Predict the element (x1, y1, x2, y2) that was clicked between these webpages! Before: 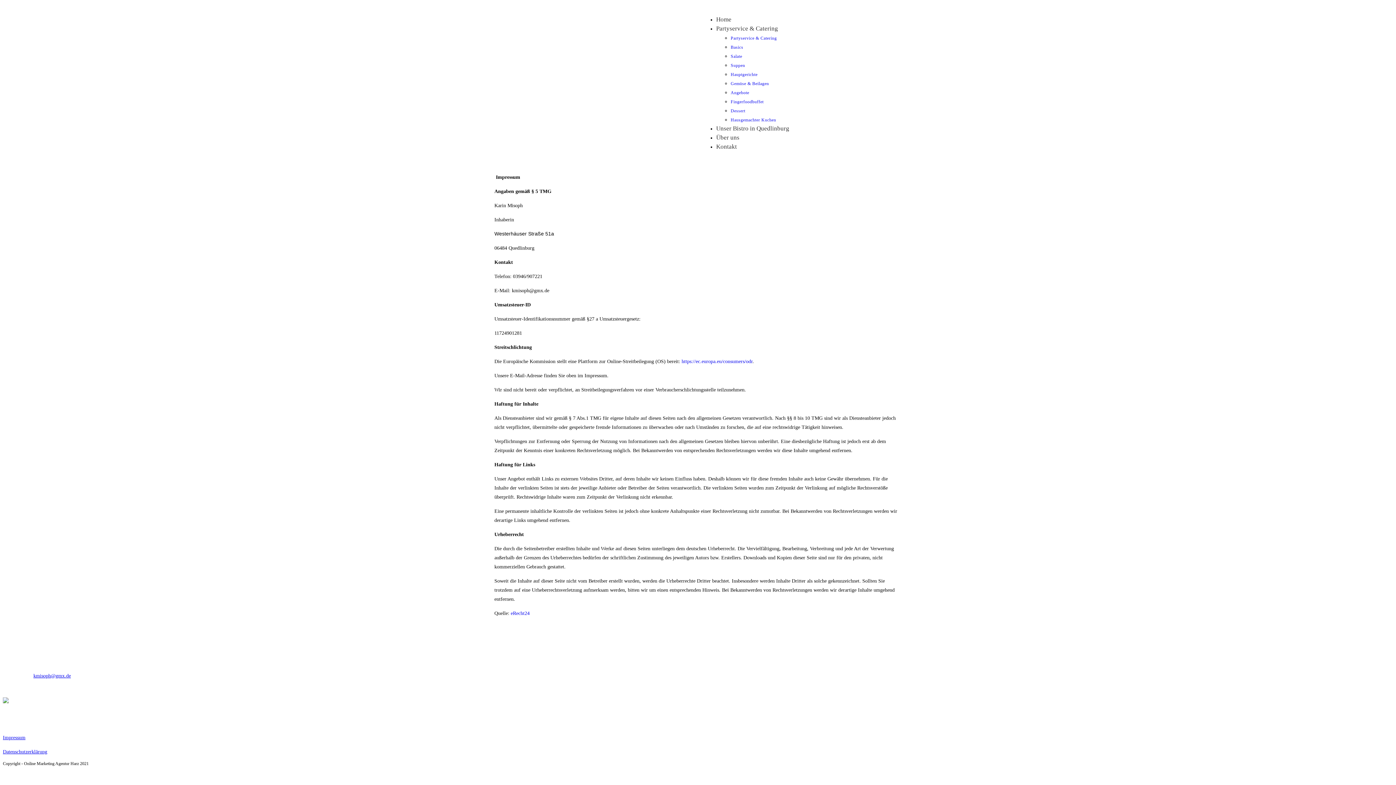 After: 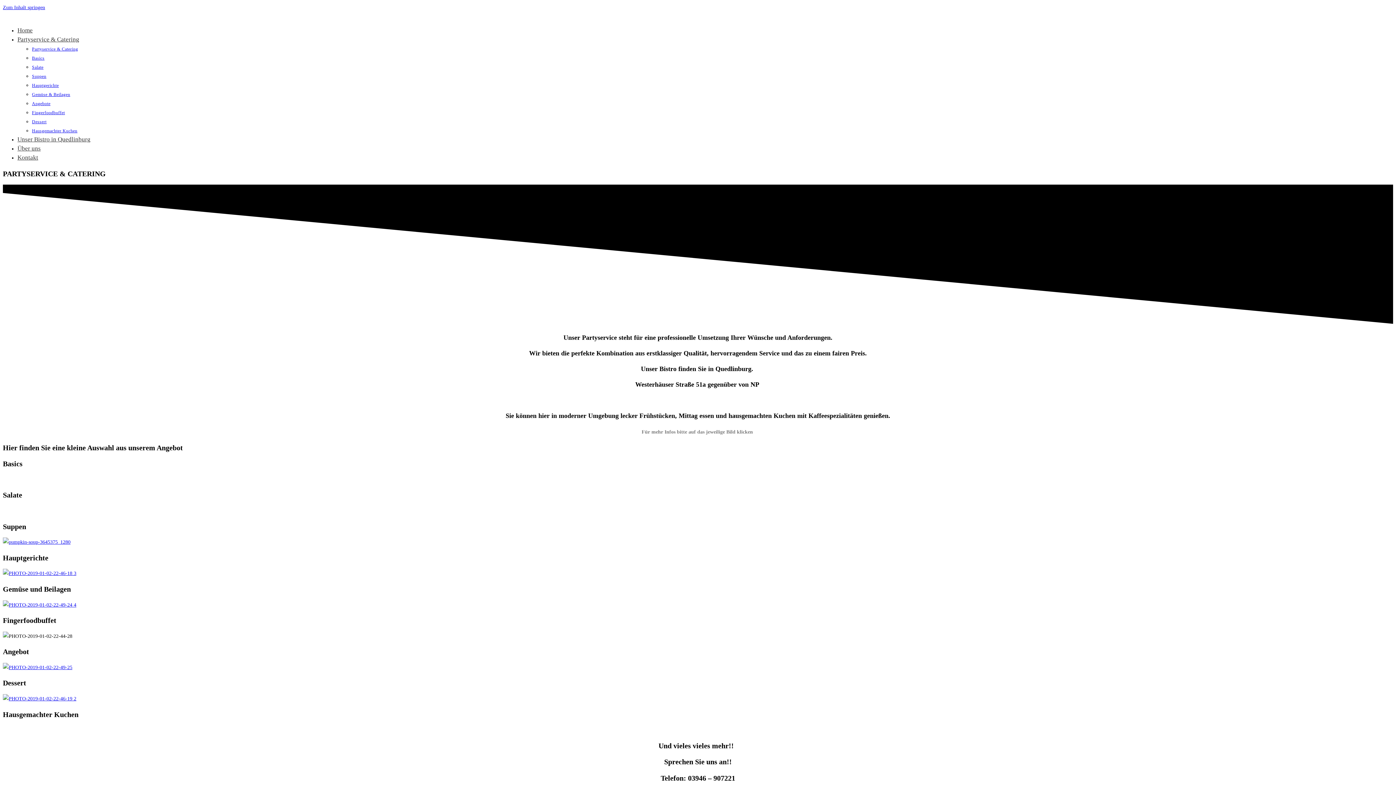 Action: label: Partyservice & Catering bbox: (730, 35, 777, 40)